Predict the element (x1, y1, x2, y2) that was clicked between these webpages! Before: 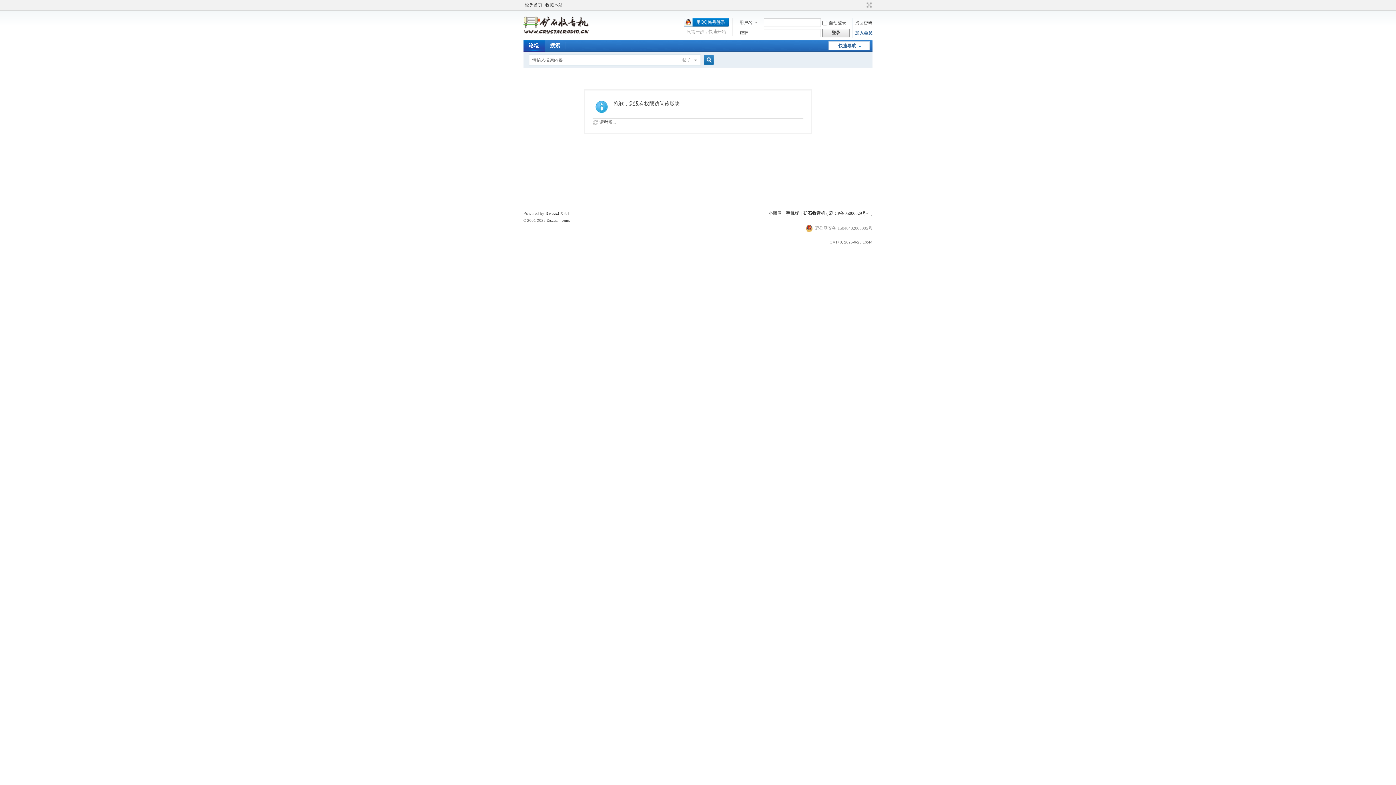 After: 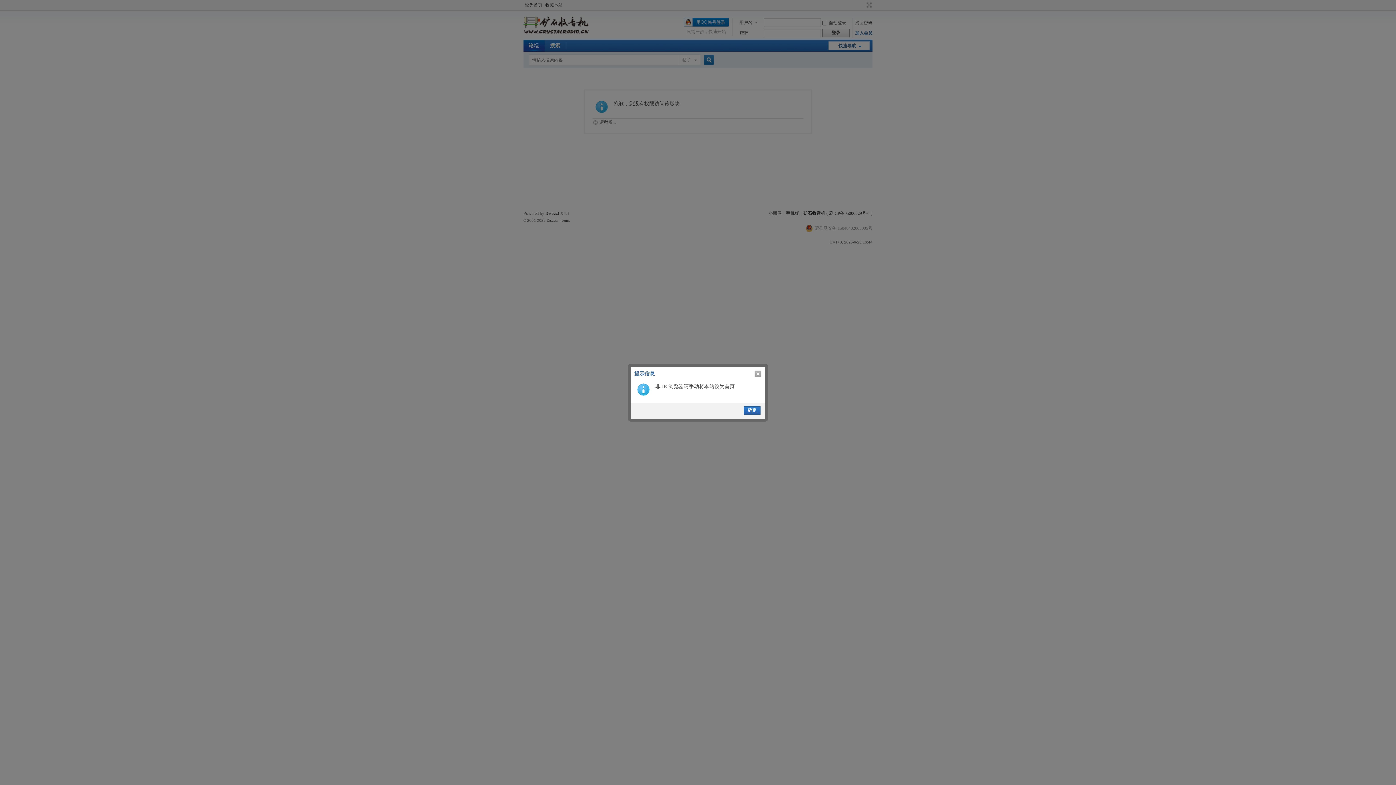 Action: label: 设为首页 bbox: (523, 0, 544, 10)